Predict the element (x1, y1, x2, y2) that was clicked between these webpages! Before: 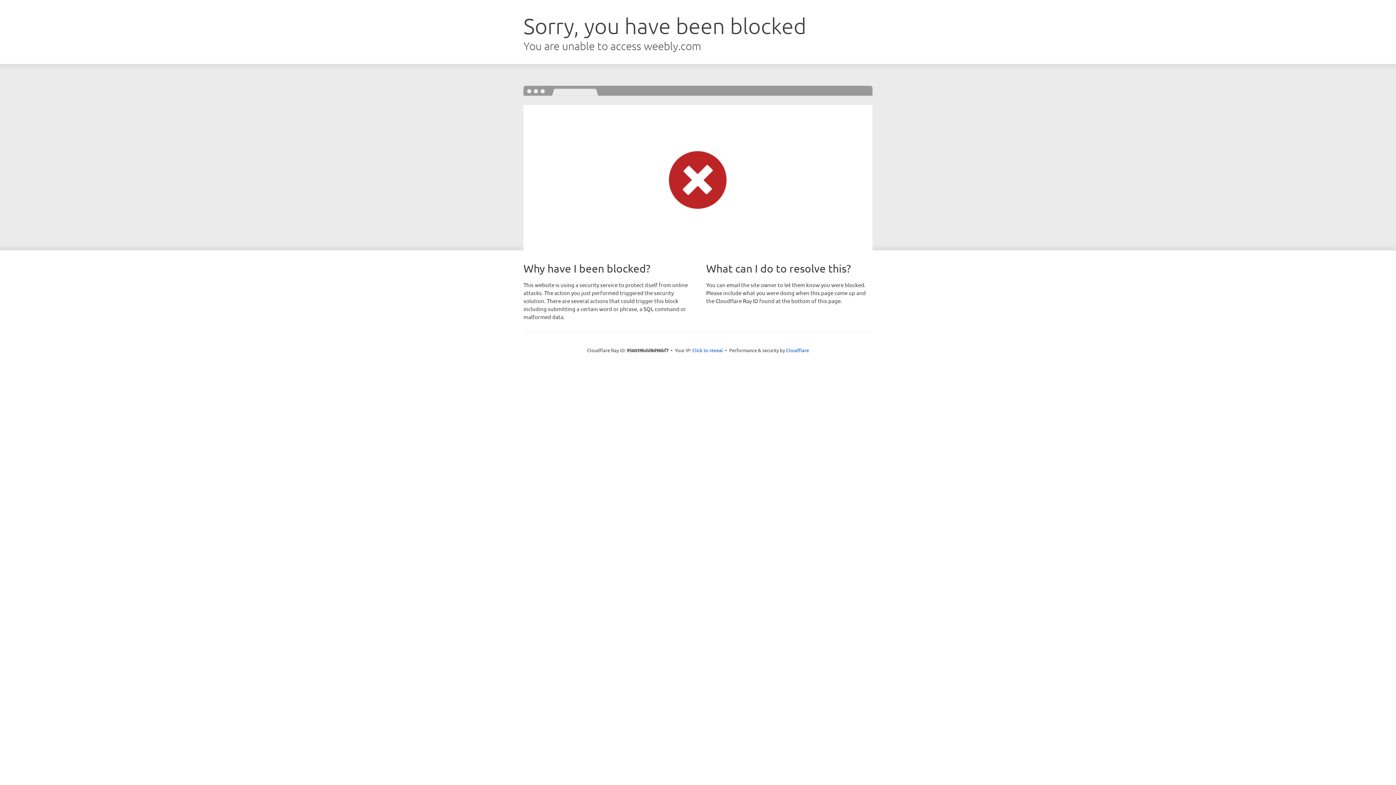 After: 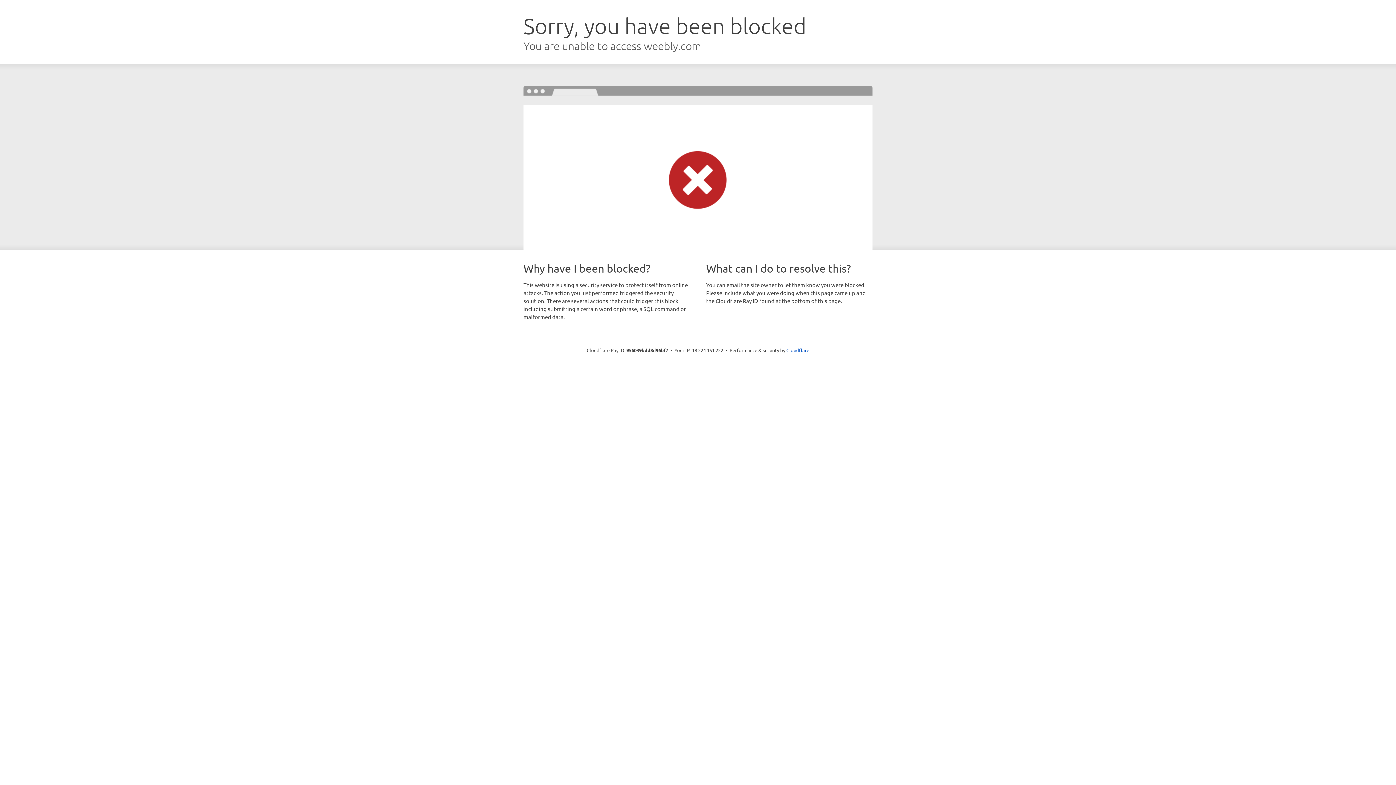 Action: label: Click to reveal bbox: (692, 346, 723, 353)